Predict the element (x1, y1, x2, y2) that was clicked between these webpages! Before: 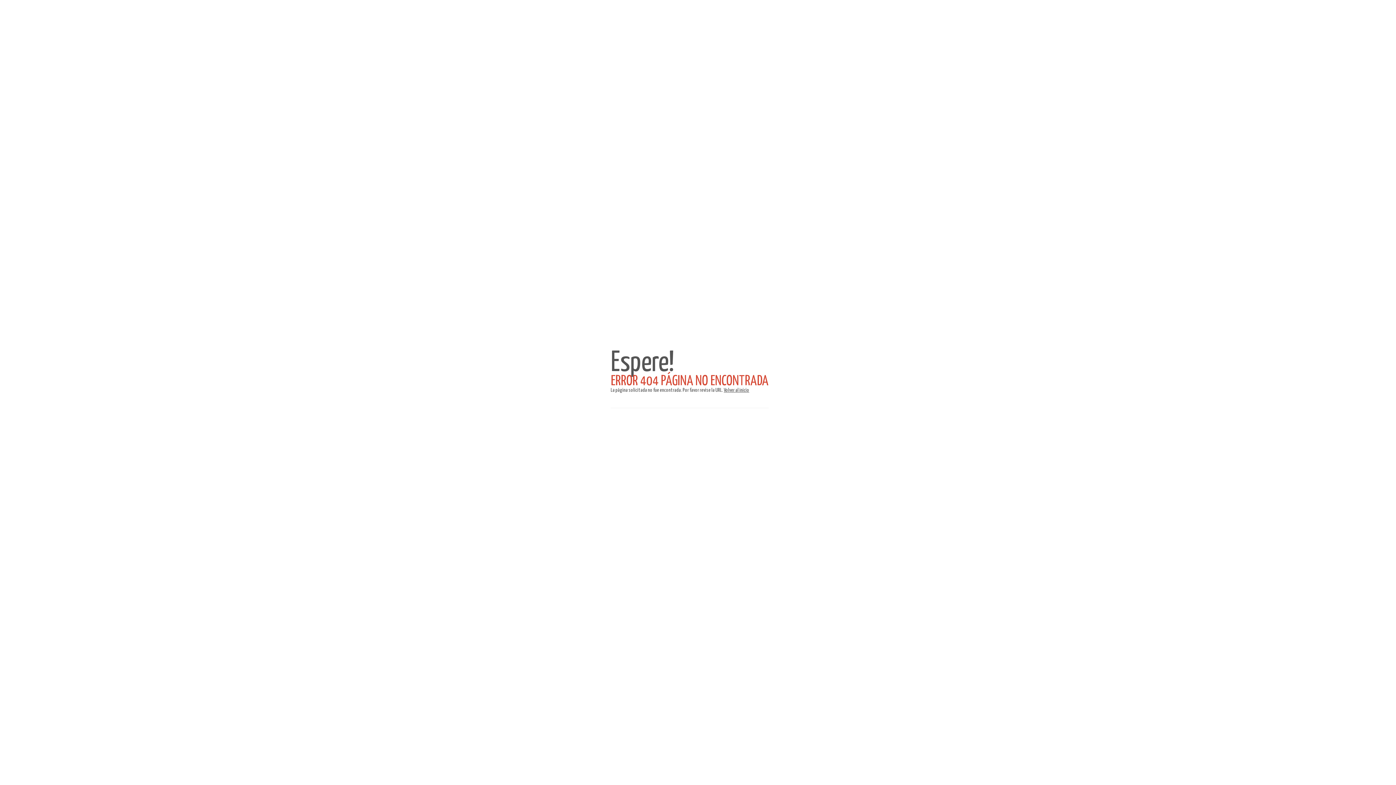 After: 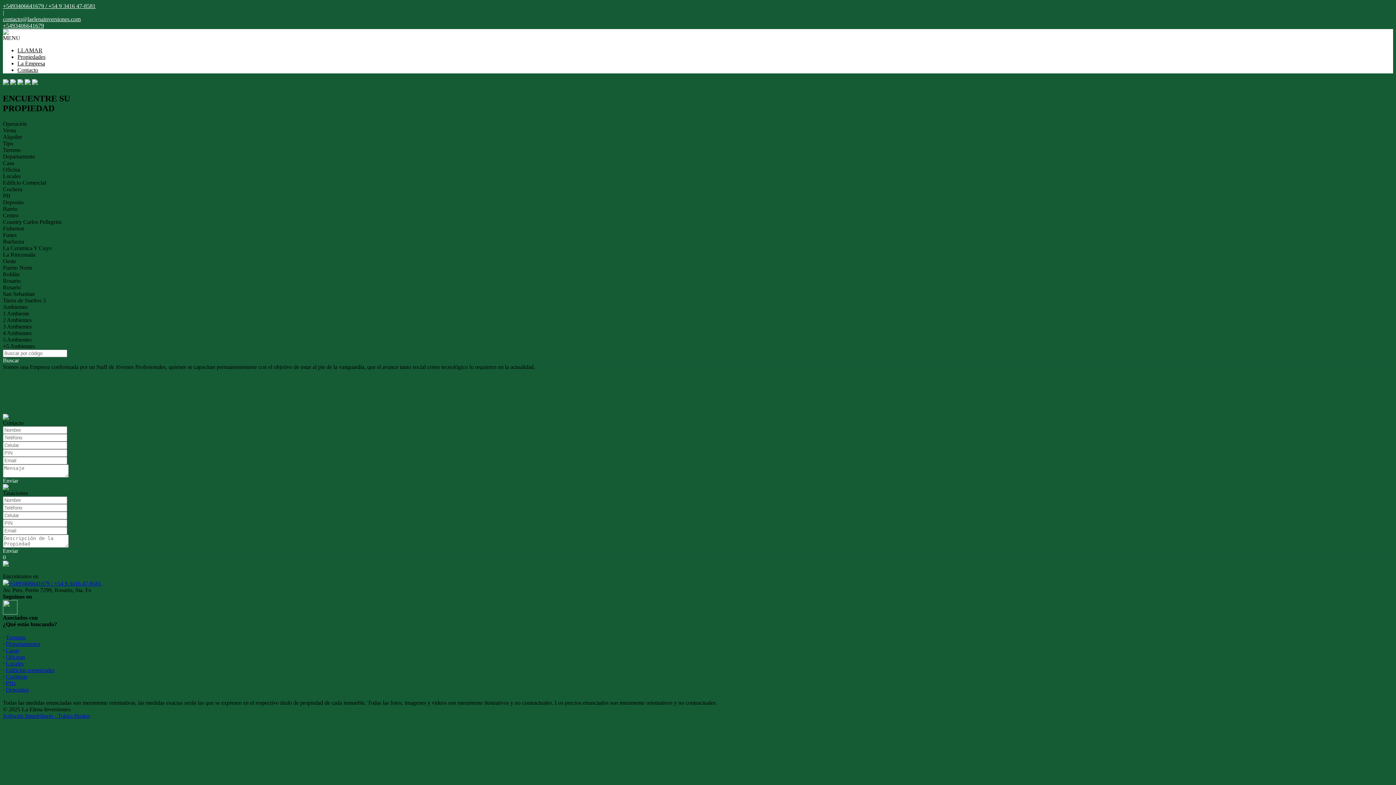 Action: bbox: (724, 388, 749, 393) label: Volver al inicio